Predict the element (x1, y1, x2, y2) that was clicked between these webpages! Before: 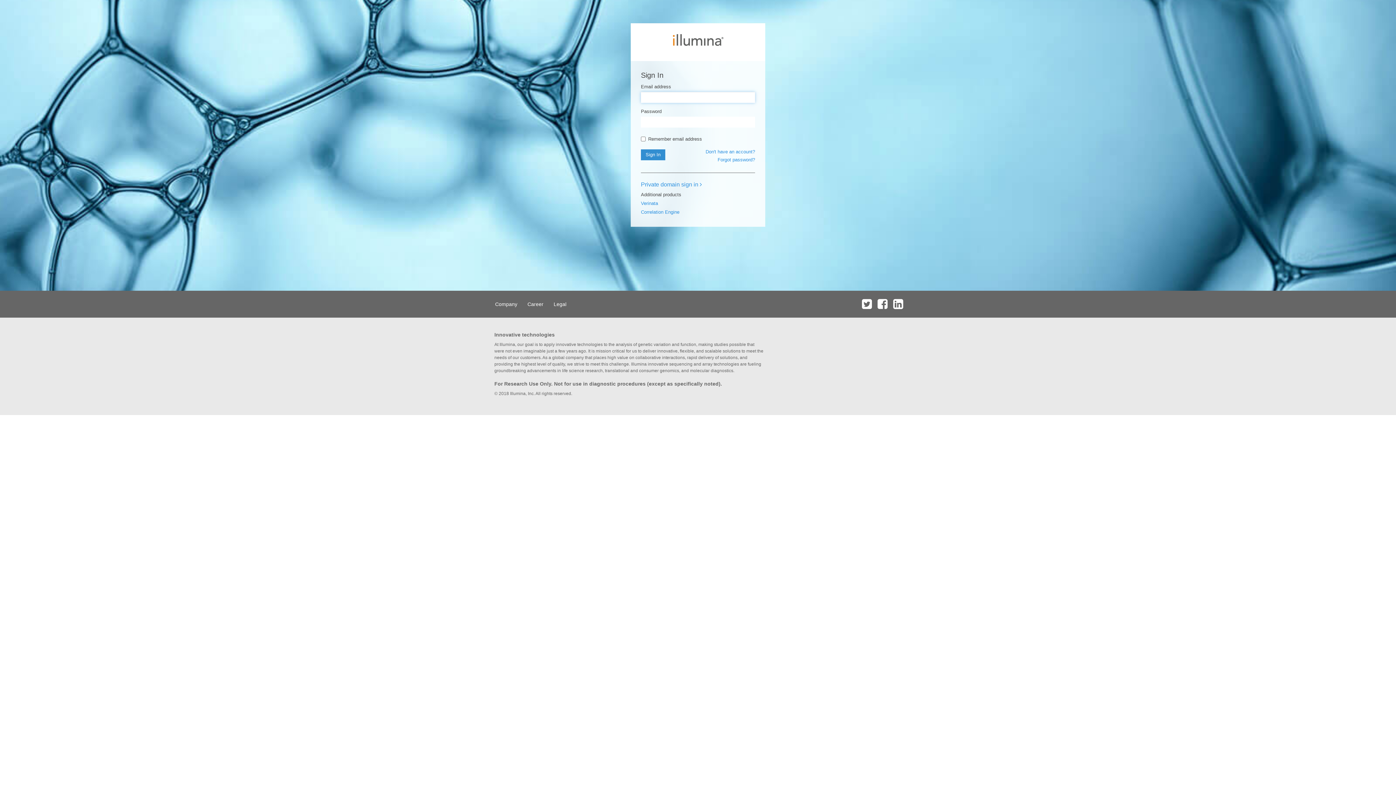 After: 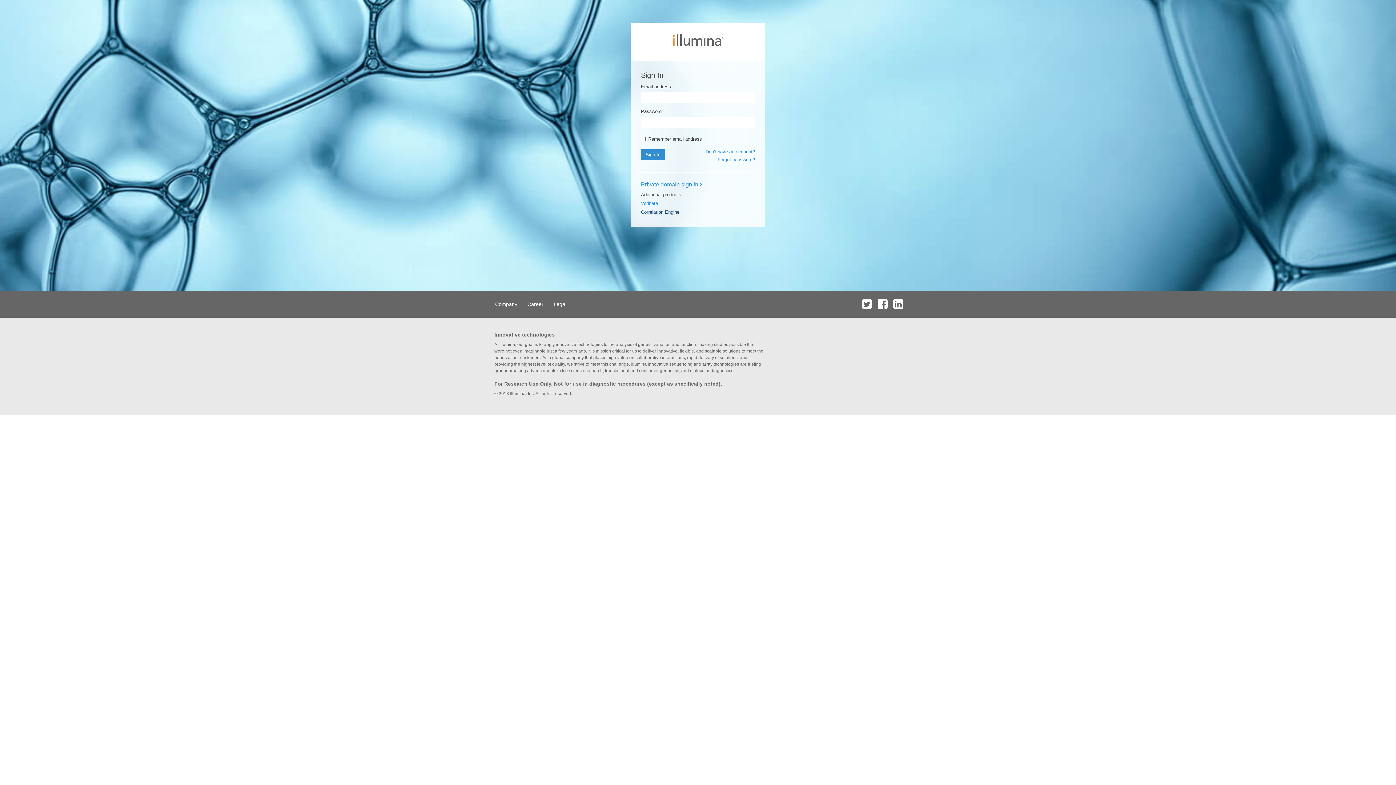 Action: label: Correlation Engine bbox: (641, 209, 679, 214)